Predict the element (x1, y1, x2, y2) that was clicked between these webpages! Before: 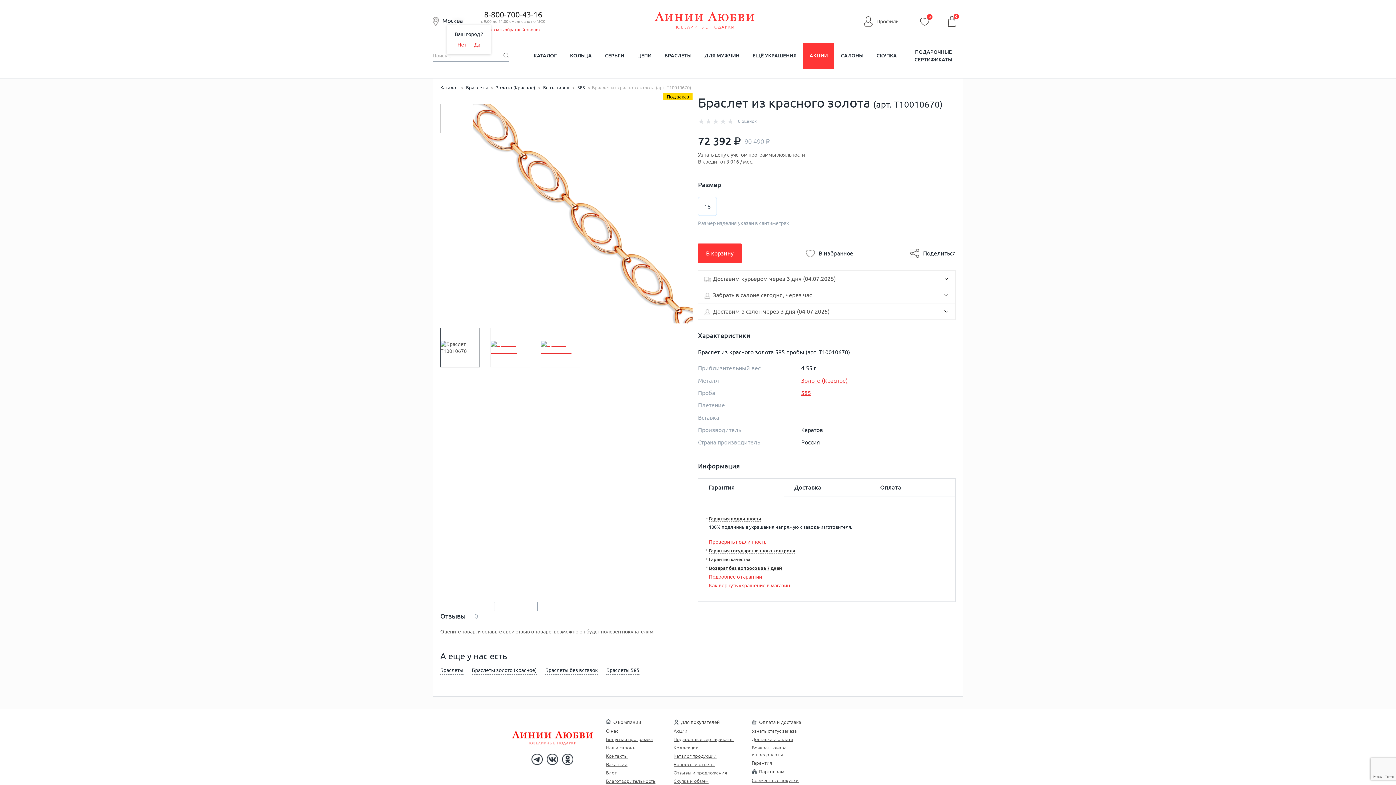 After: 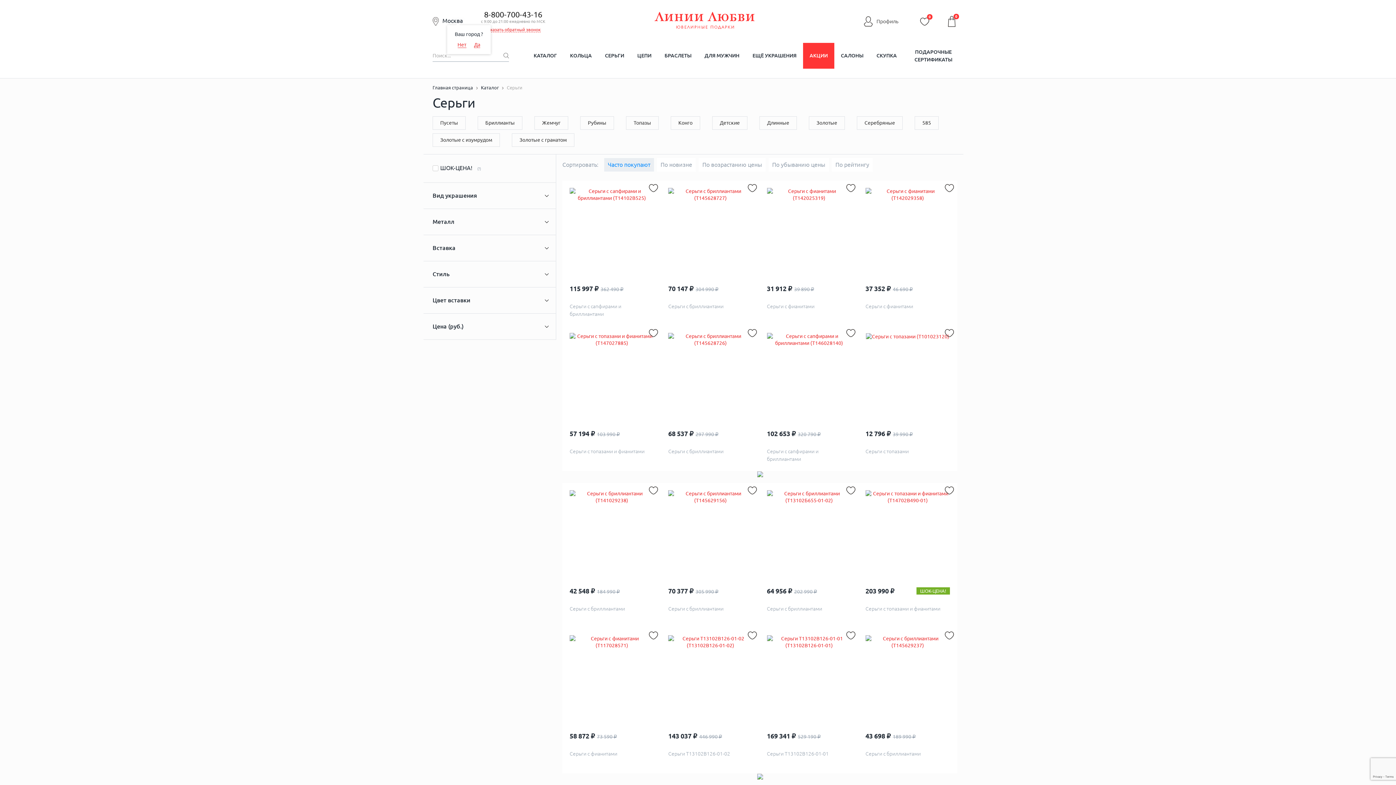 Action: label: СЕРЬГИ bbox: (598, 42, 630, 68)